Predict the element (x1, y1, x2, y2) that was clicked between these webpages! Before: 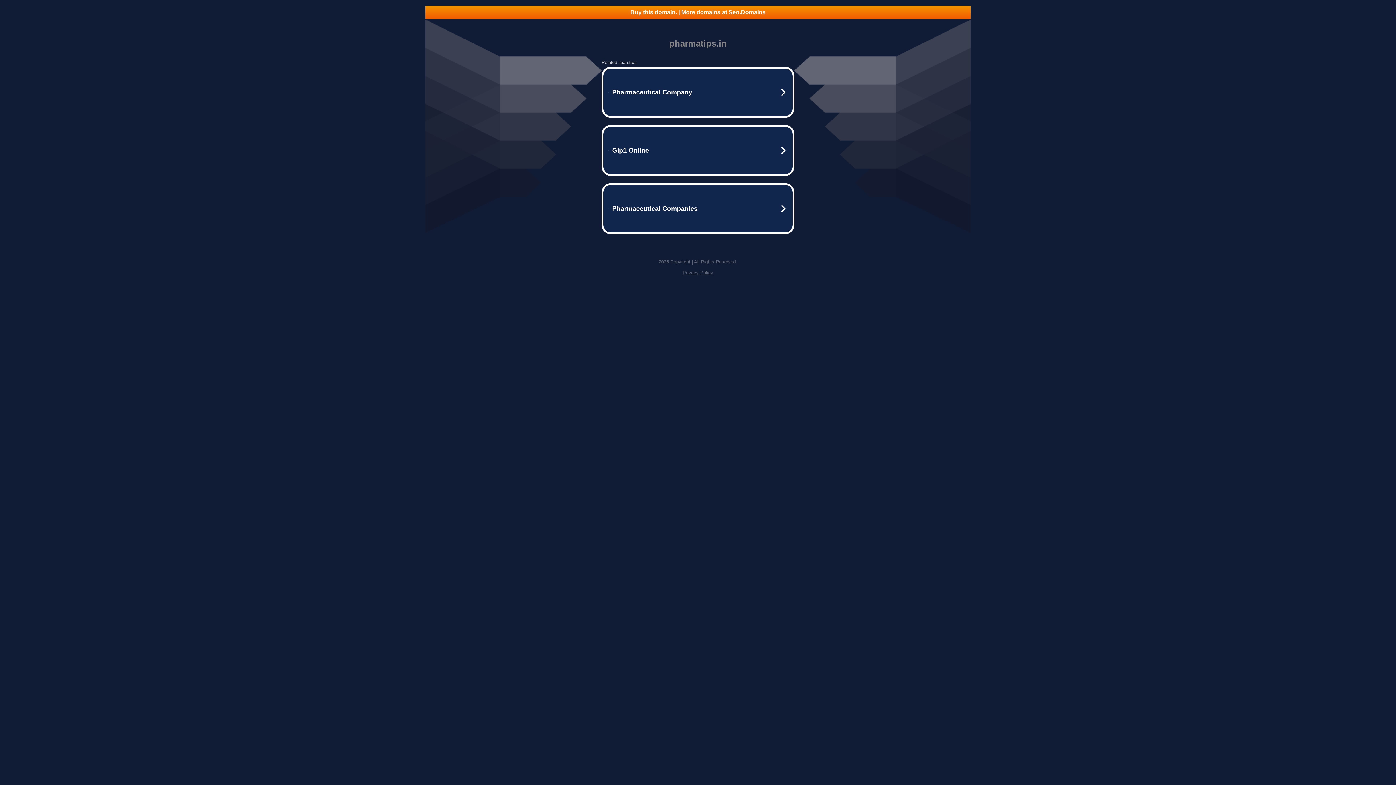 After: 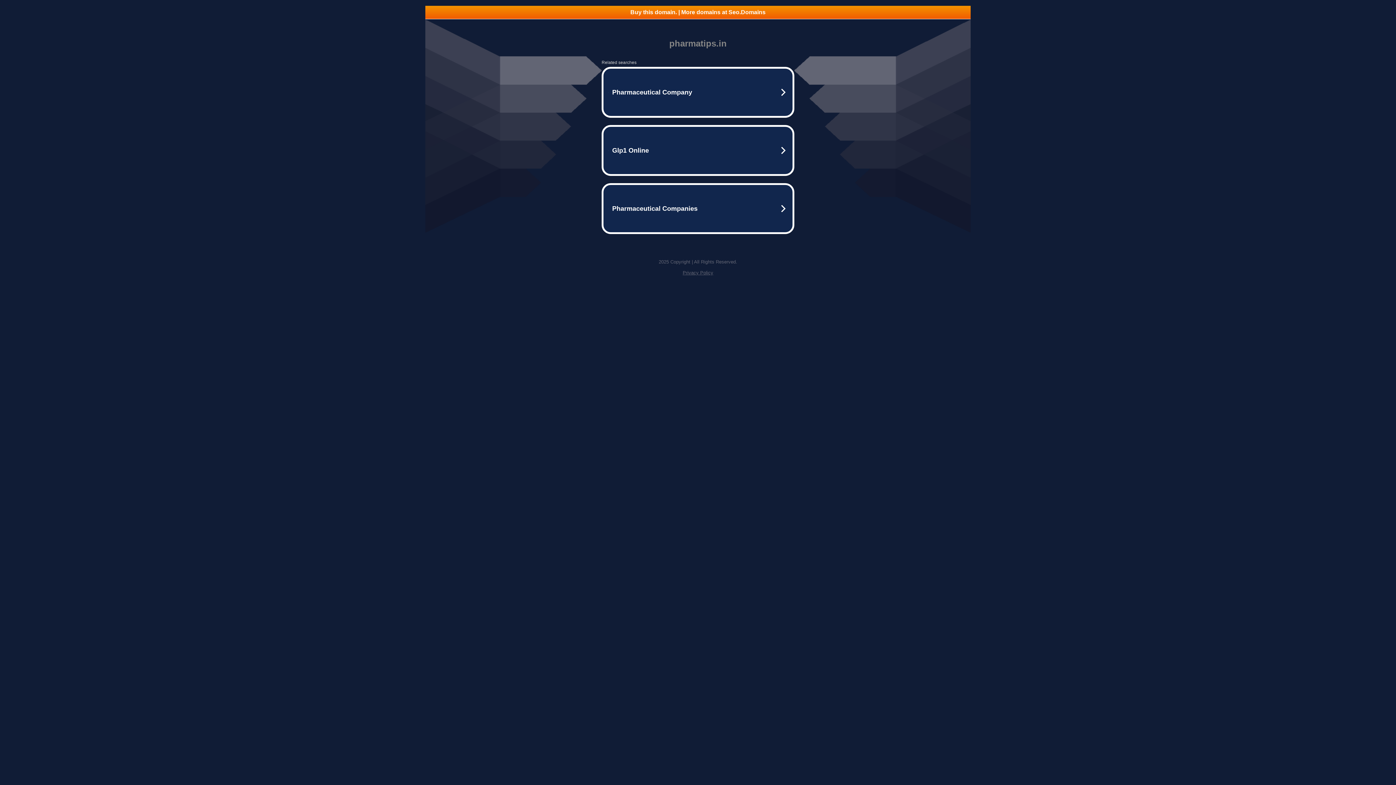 Action: bbox: (682, 270, 713, 275) label: Privacy Policy